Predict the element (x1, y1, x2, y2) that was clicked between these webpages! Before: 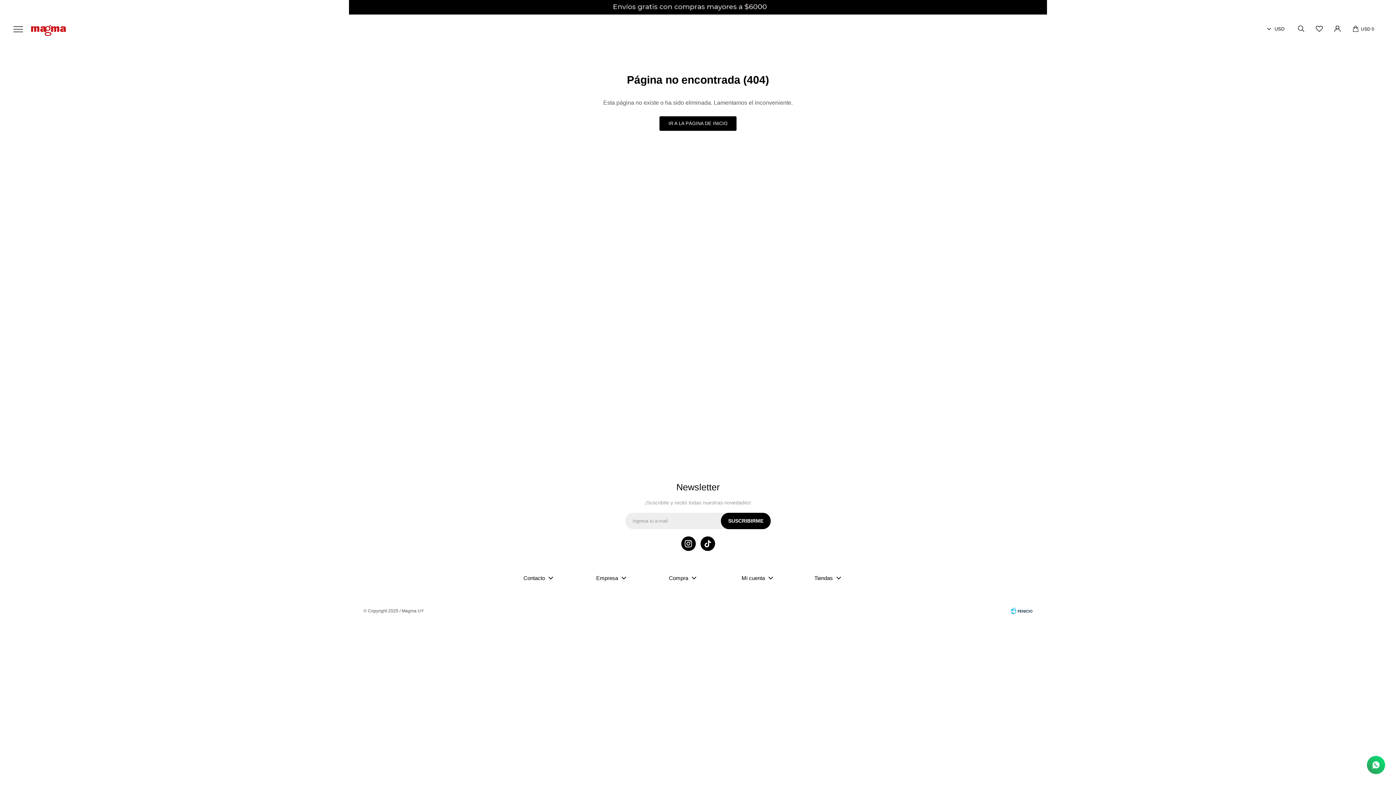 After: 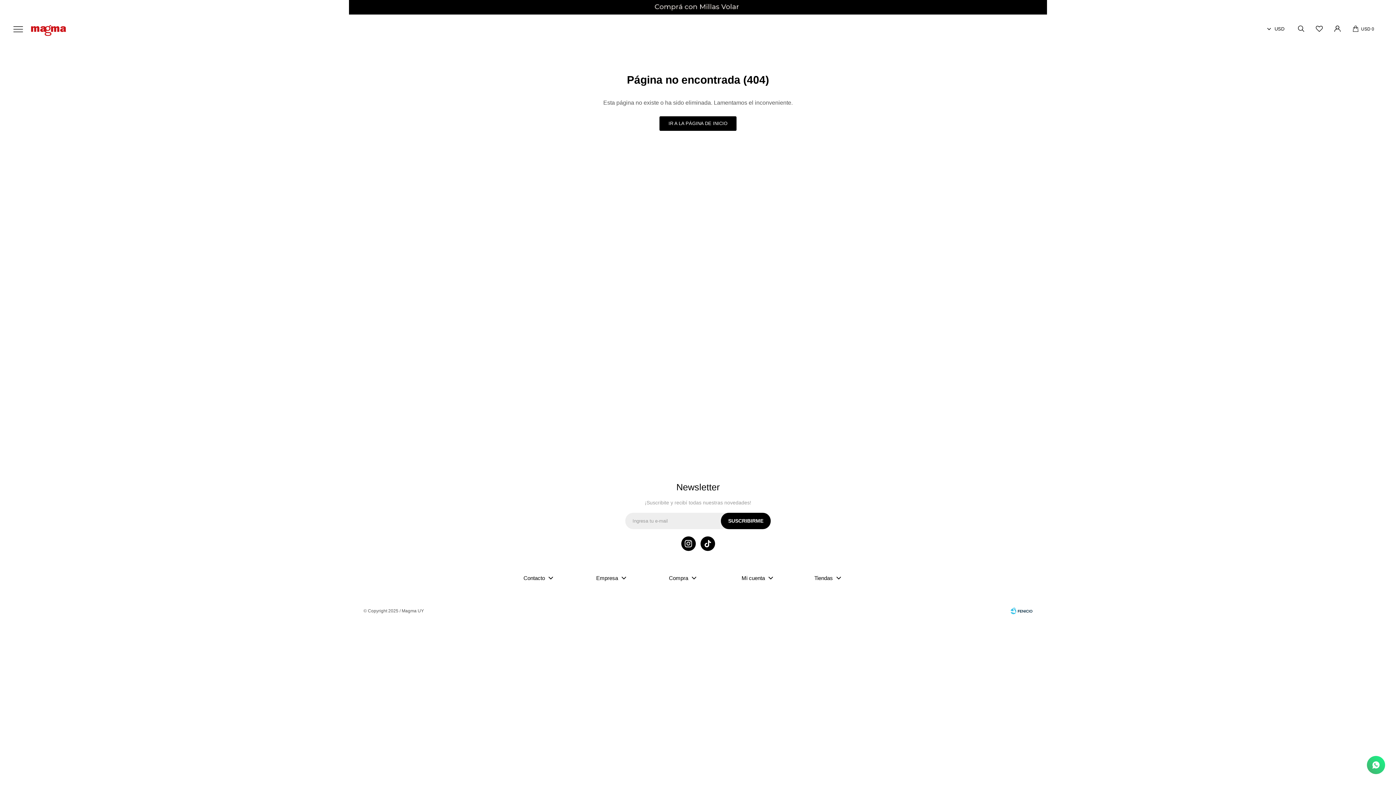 Action: bbox: (1367, 756, 1385, 774)